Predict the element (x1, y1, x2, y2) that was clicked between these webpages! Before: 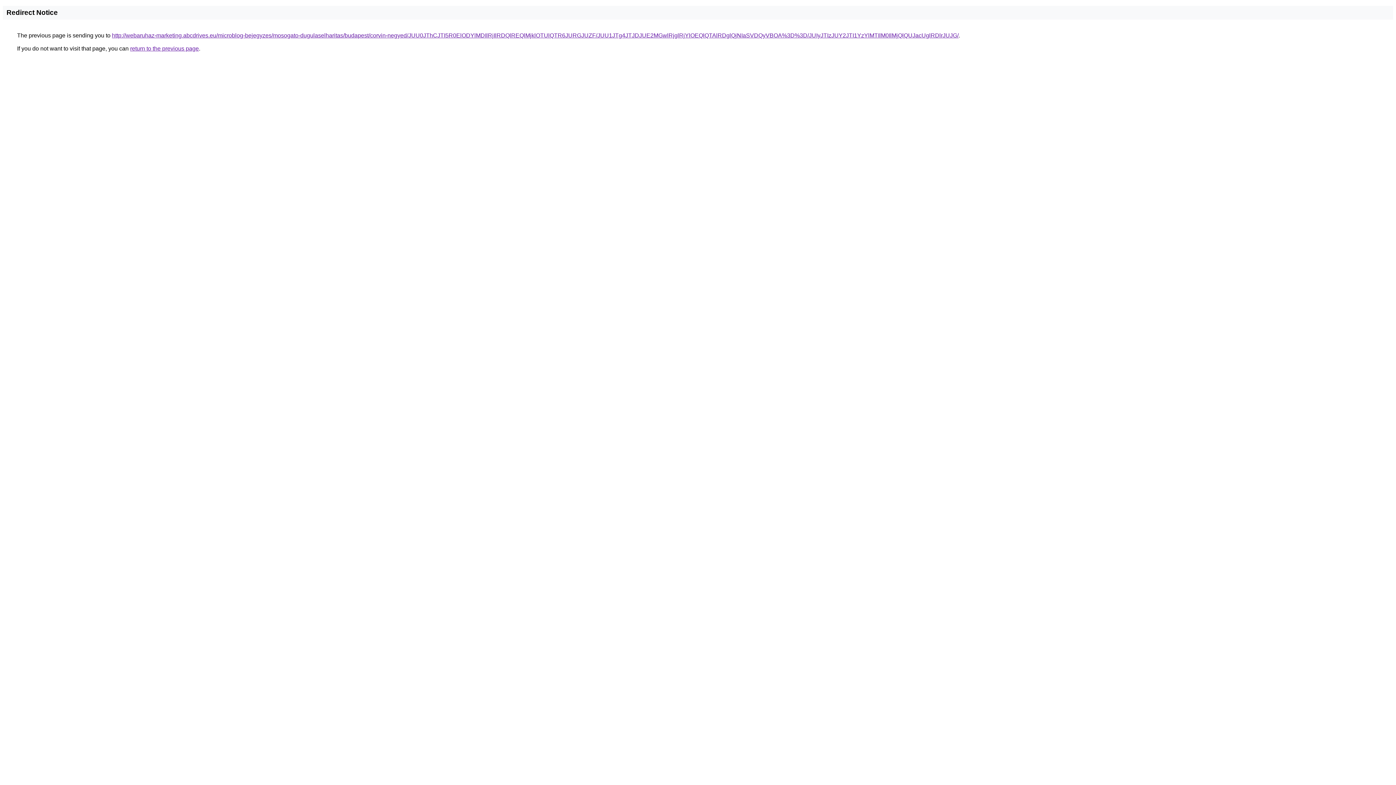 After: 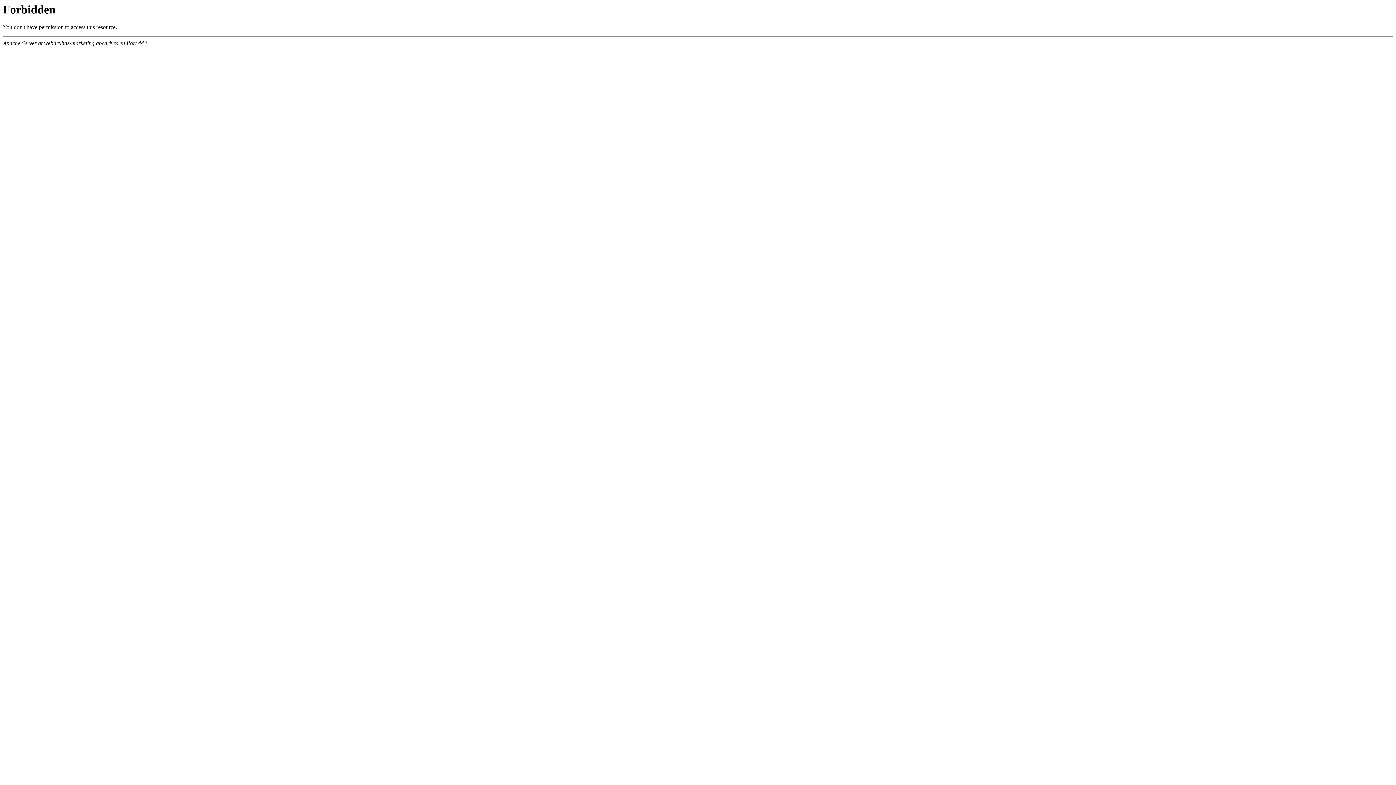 Action: bbox: (112, 32, 958, 38) label: http://webaruhaz-marketing.abcdrives.eu/microblog-bejegyzes/mosogato-dugulaselharitas/budapest/corvin-negyed/JUU0JThCJTI5R0ElODYlMDIlRjIlRDQlREQlMjklOTUlQTR6JURGJUZF/JUU1JTg4JTJDJUE2MGwlRjglRjYlOEQlQTAlRDglQjNIaSVDQyVBOA%3D%3D/JUIyJTIzJUY2JTI1YzYlMTIlM0IlMjQlQUJacUglRDlrJUJG/